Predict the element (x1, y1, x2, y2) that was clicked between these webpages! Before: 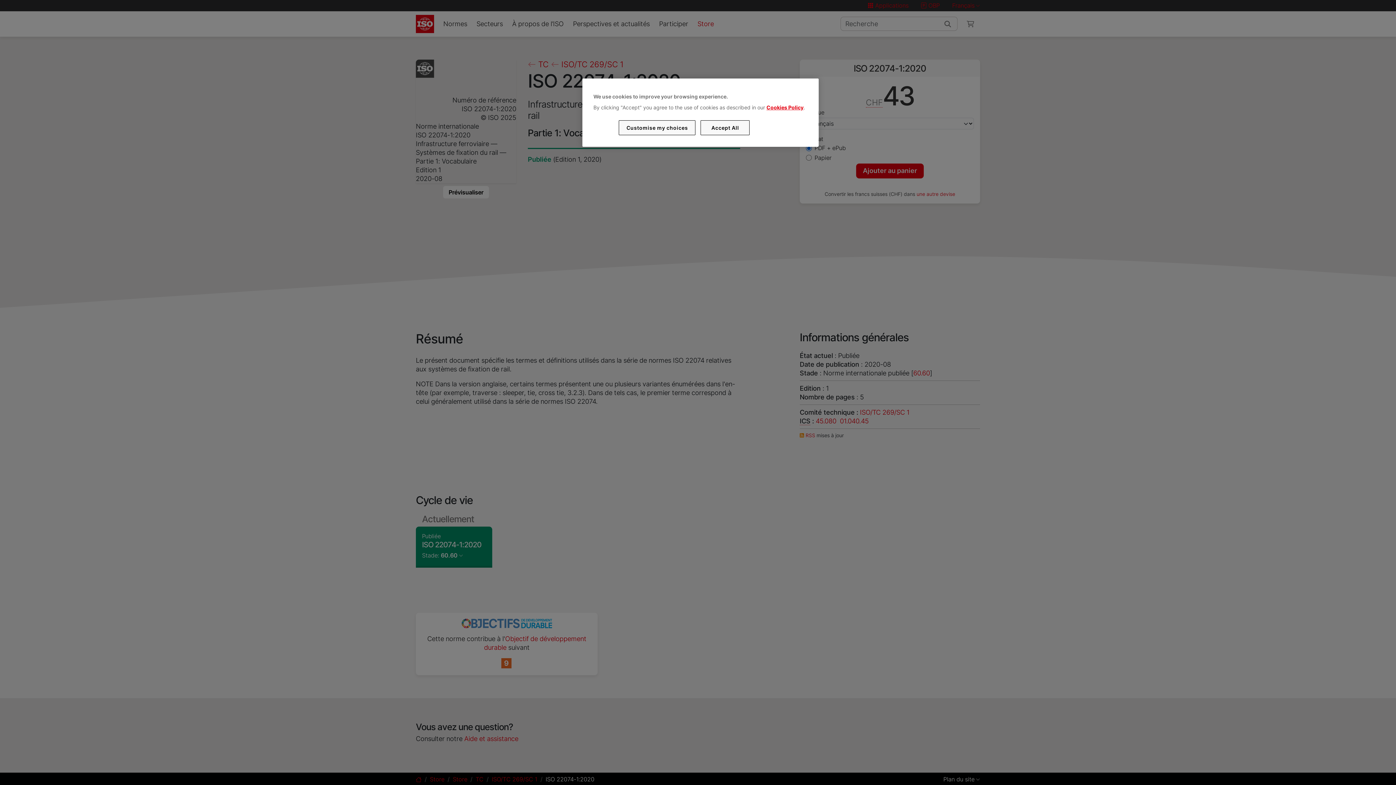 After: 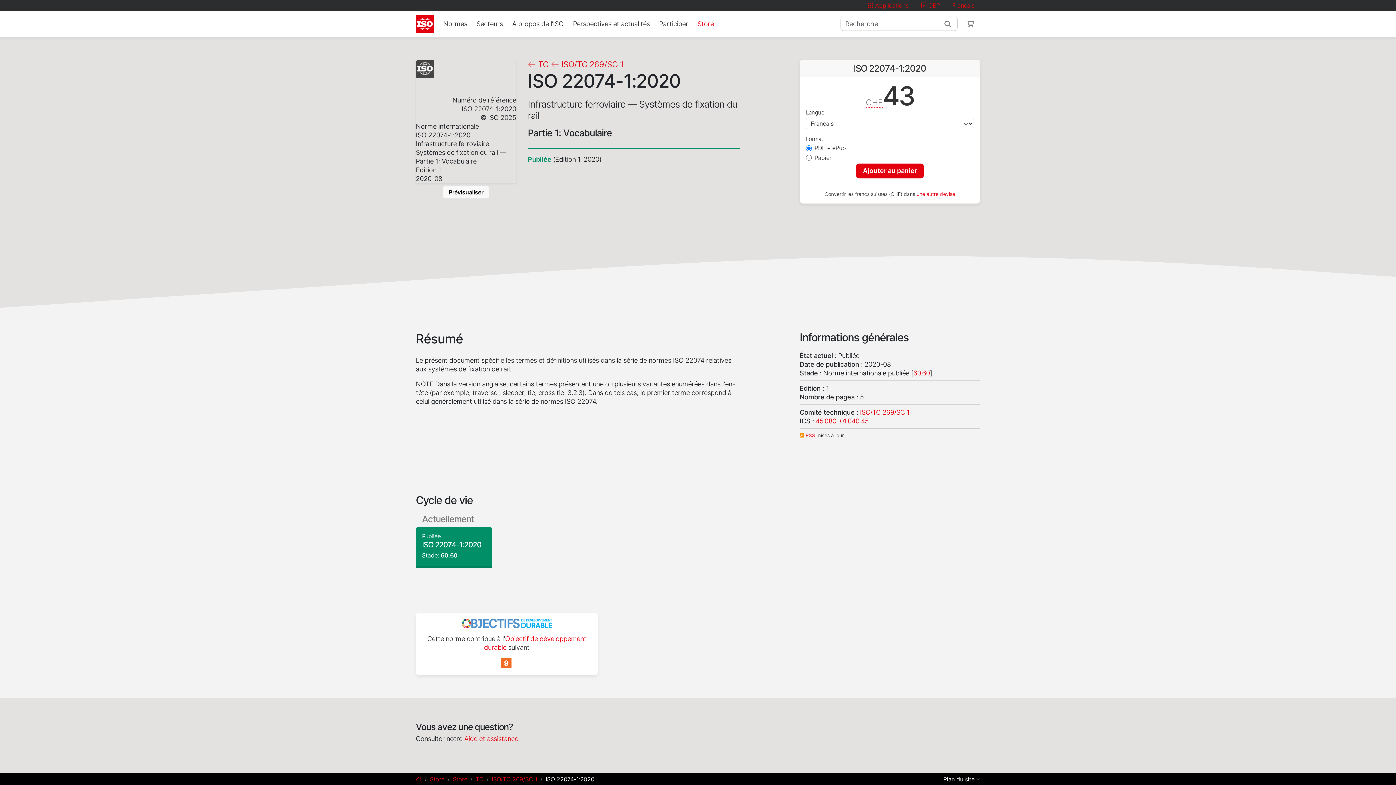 Action: bbox: (700, 120, 749, 135) label: Accept All